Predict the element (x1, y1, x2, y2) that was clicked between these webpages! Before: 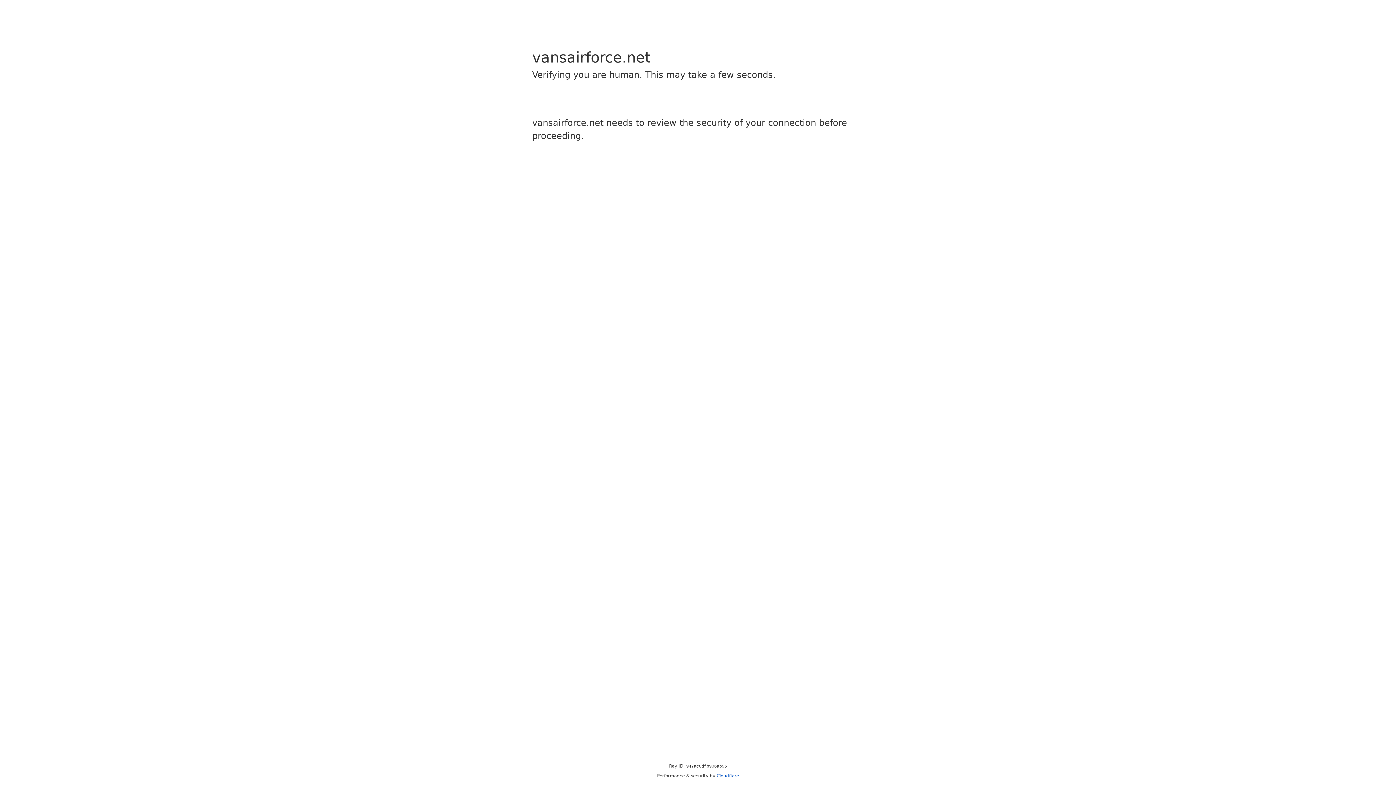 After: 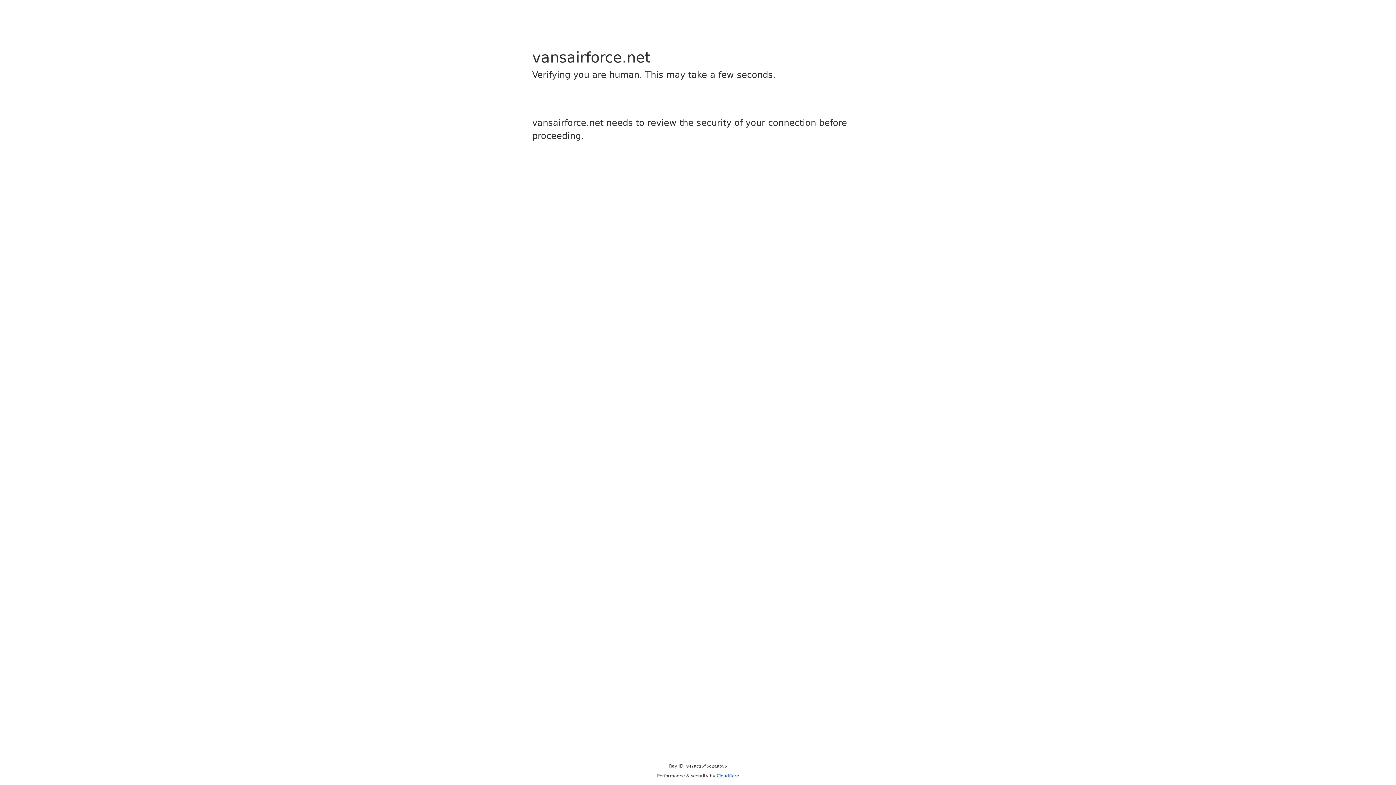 Action: label: Cloudflare bbox: (716, 773, 739, 778)